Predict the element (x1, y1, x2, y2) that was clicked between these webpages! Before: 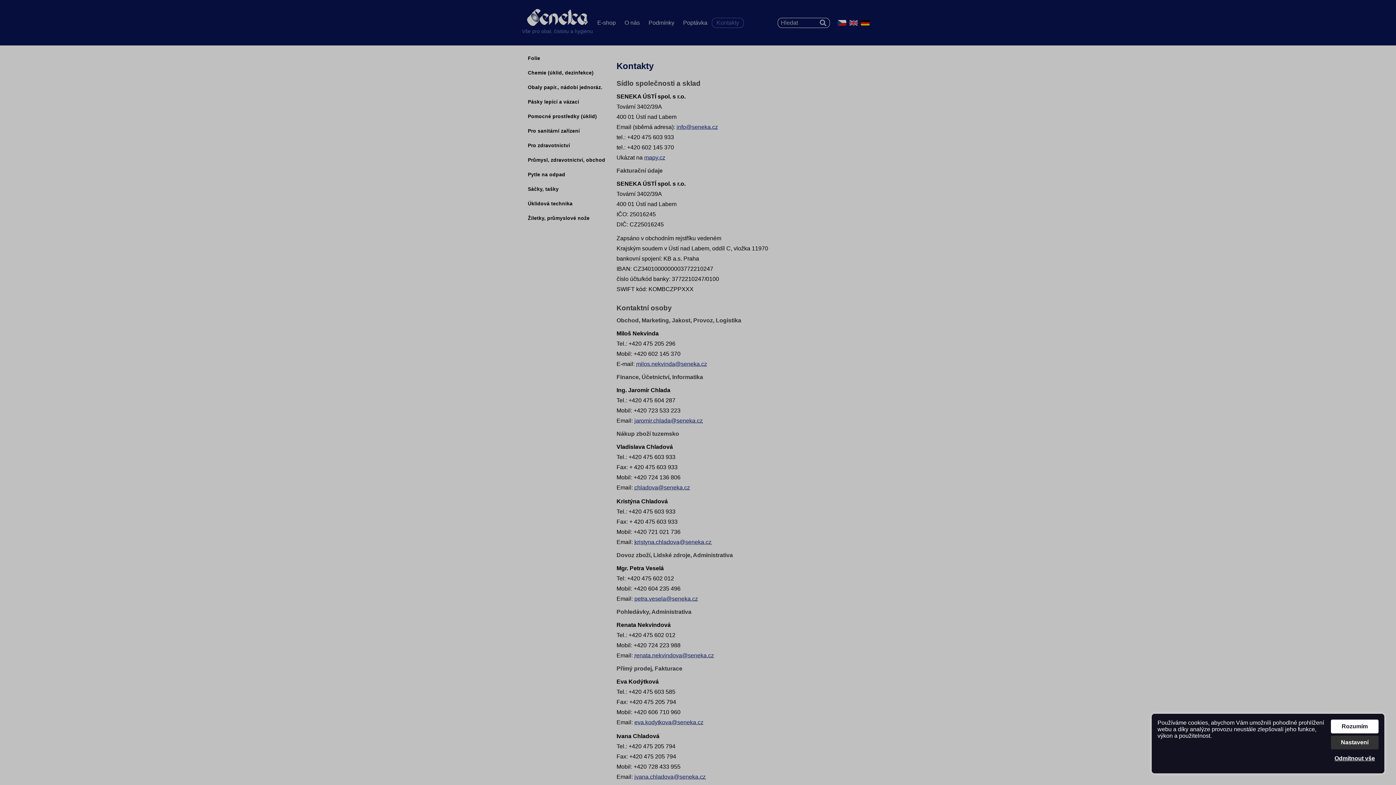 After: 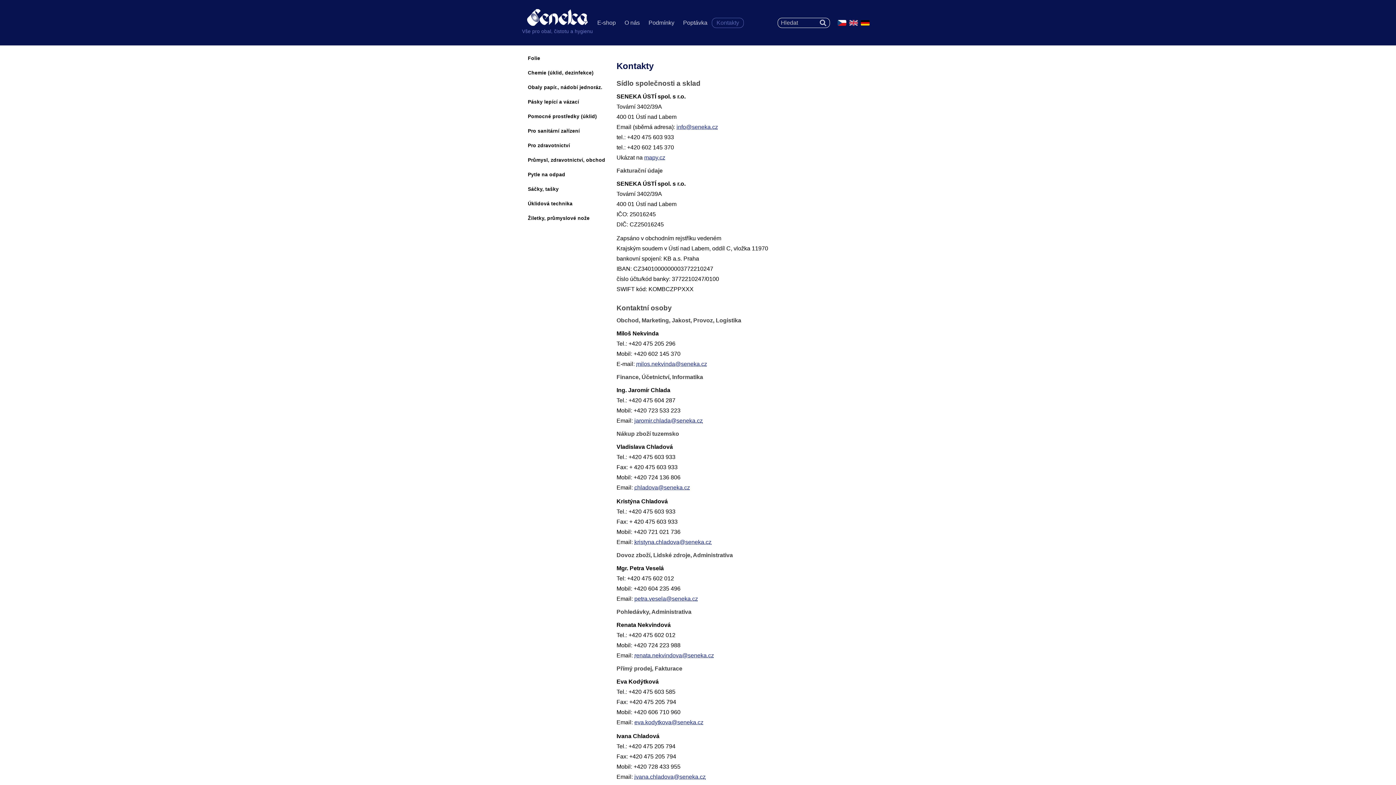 Action: label: Odmítnout vše bbox: (1331, 752, 1378, 765)